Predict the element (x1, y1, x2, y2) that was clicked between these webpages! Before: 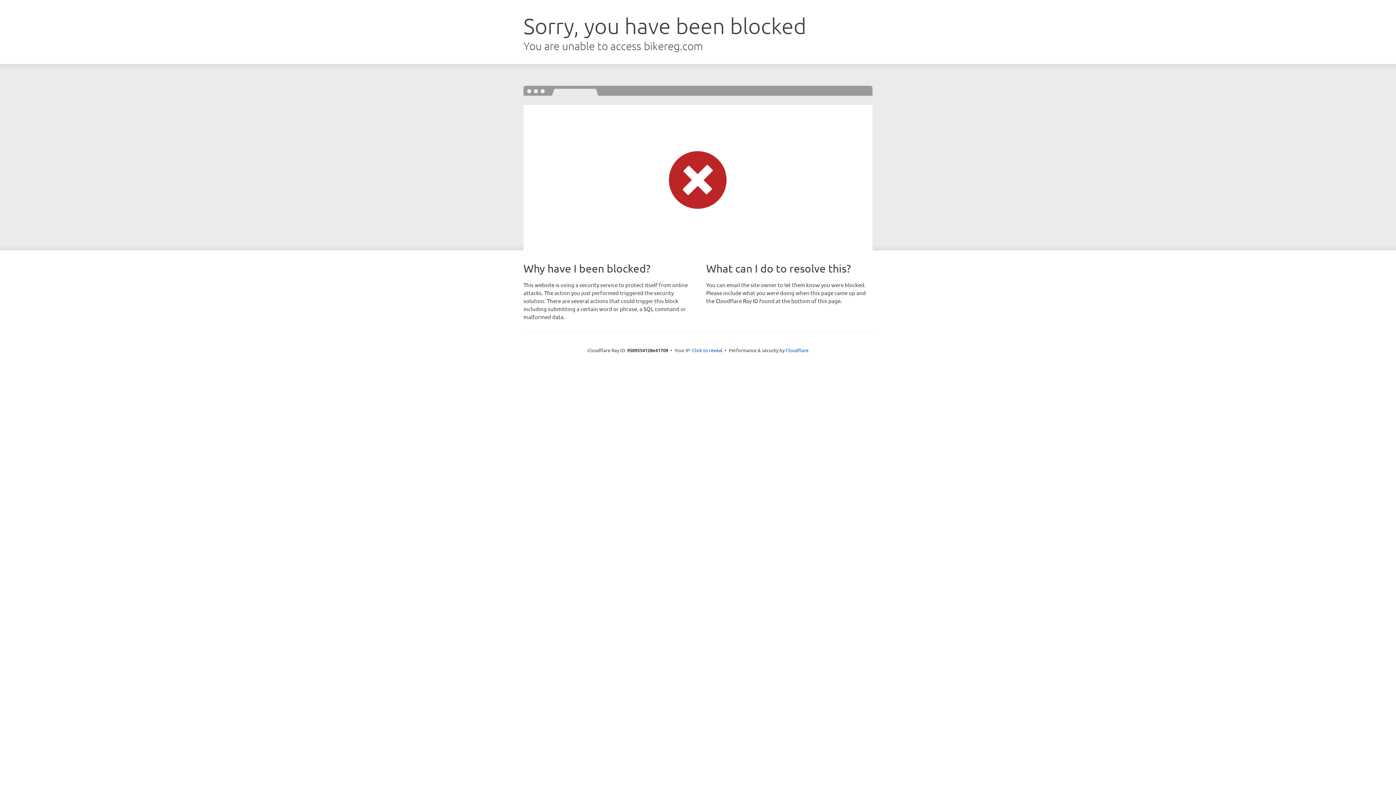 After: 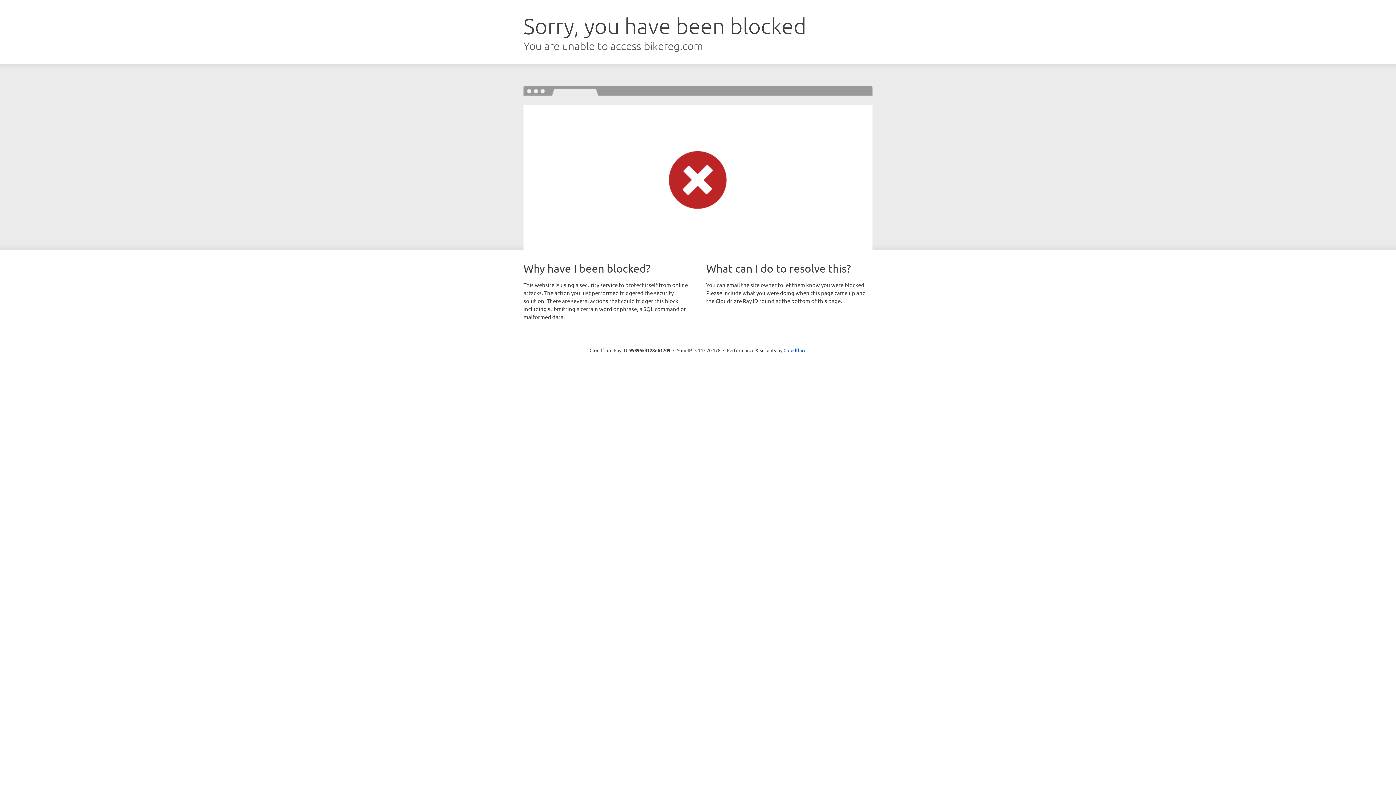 Action: bbox: (692, 346, 722, 353) label: Click to reveal